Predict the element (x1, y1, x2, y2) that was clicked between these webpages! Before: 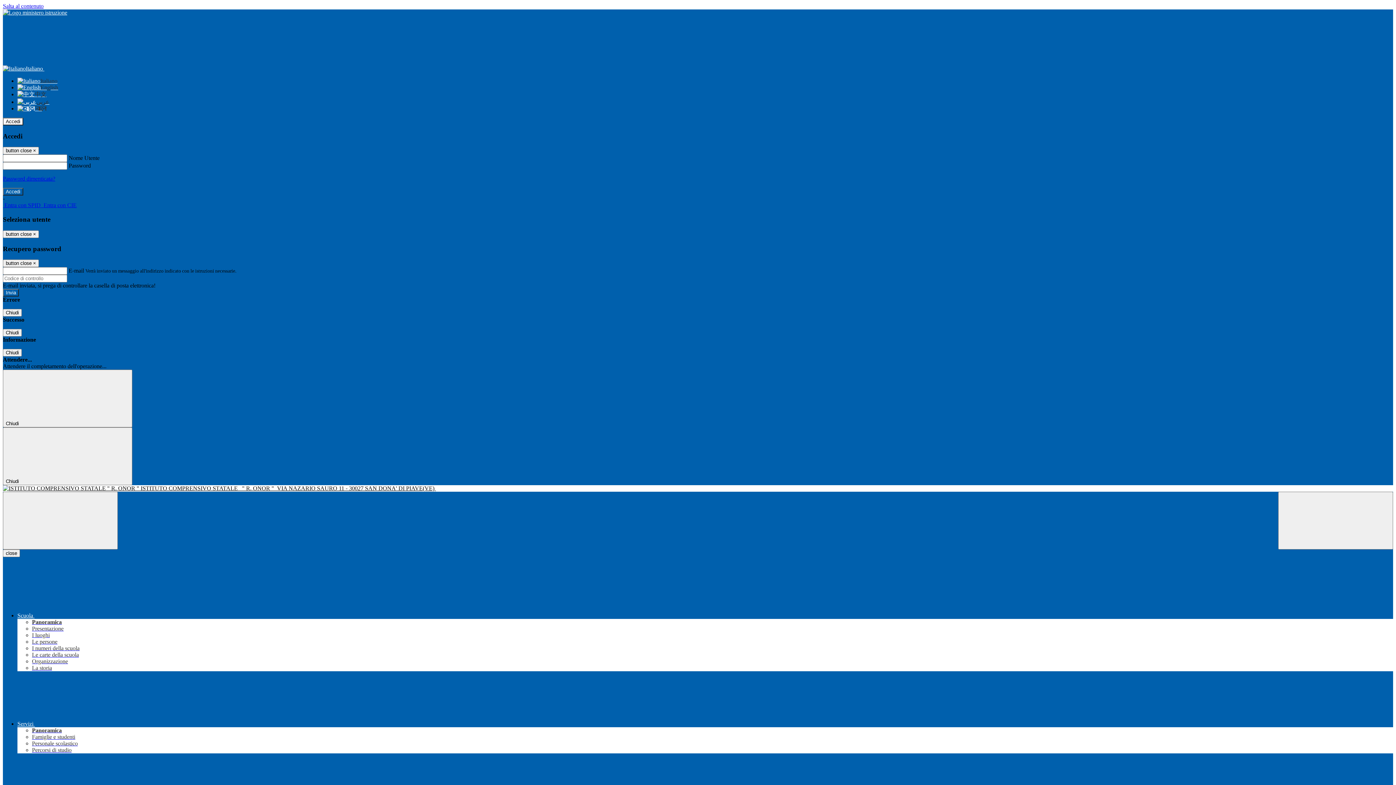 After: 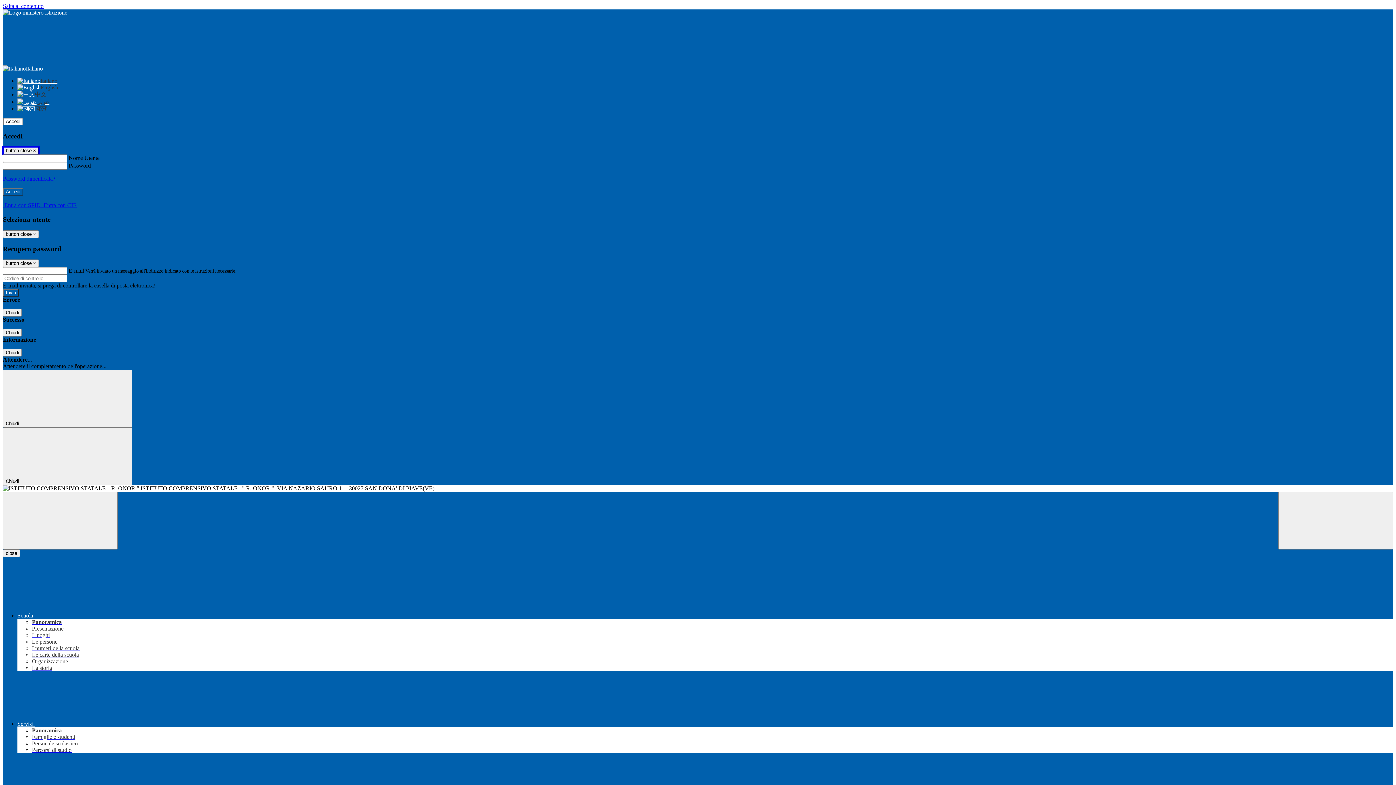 Action: bbox: (2, 147, 38, 154) label: Close